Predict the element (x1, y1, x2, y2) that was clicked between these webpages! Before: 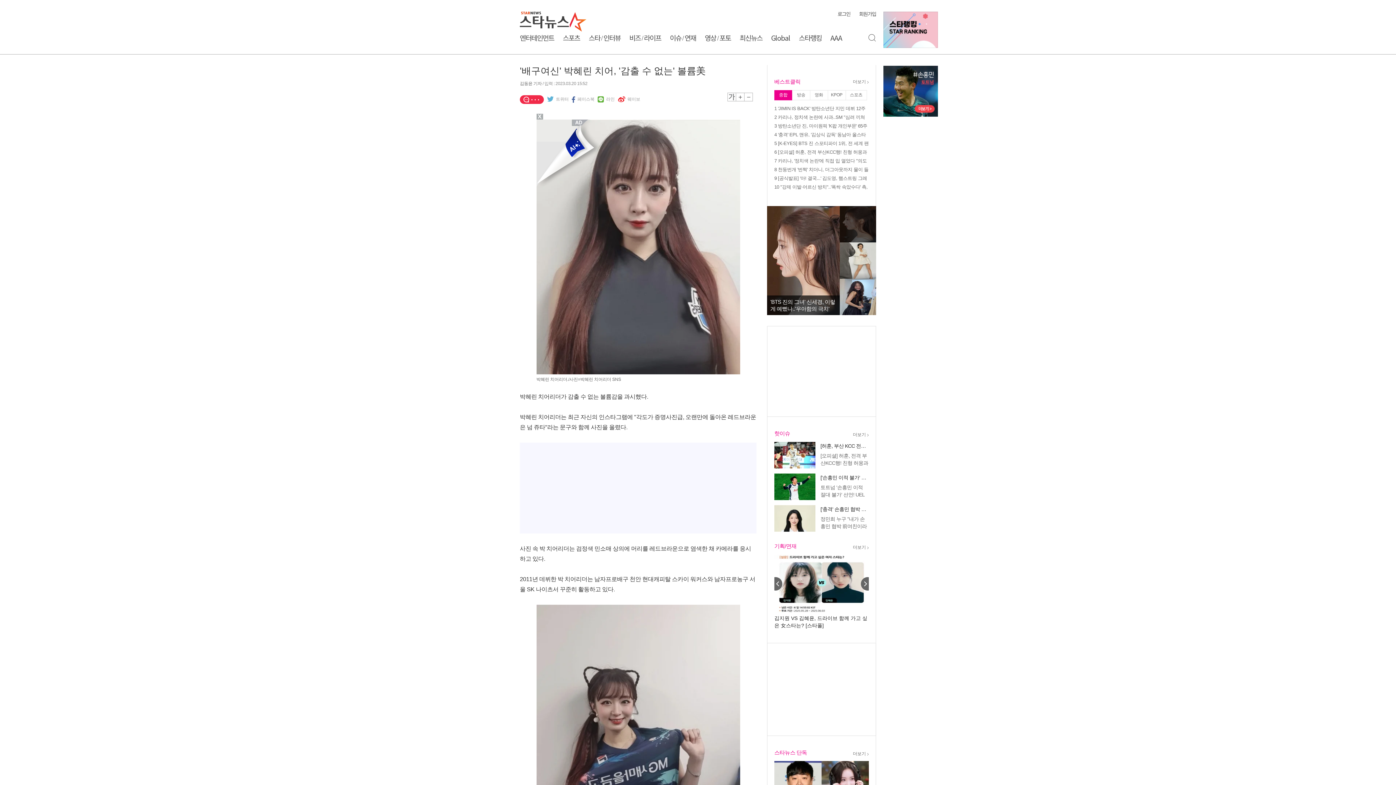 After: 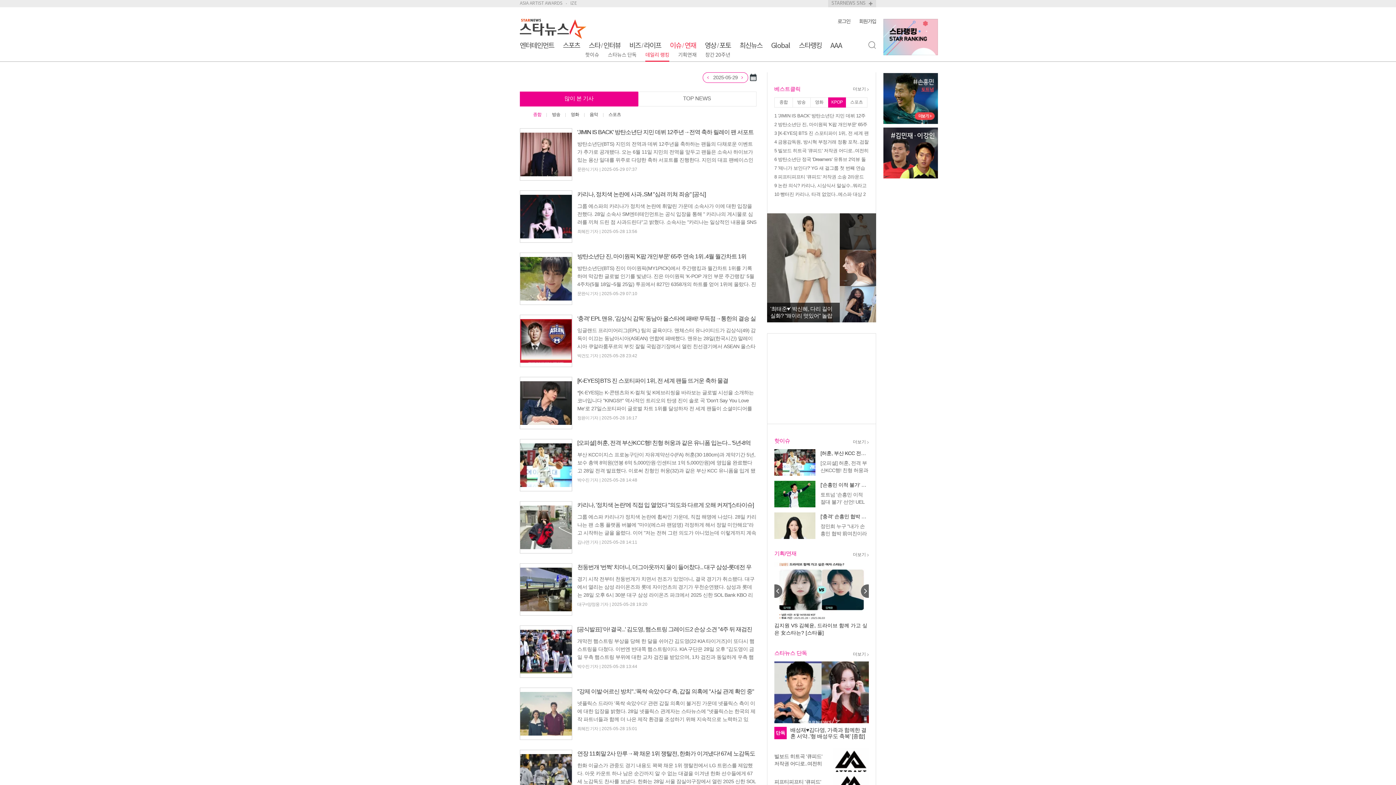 Action: label: 더보기 bbox: (853, 78, 869, 84)